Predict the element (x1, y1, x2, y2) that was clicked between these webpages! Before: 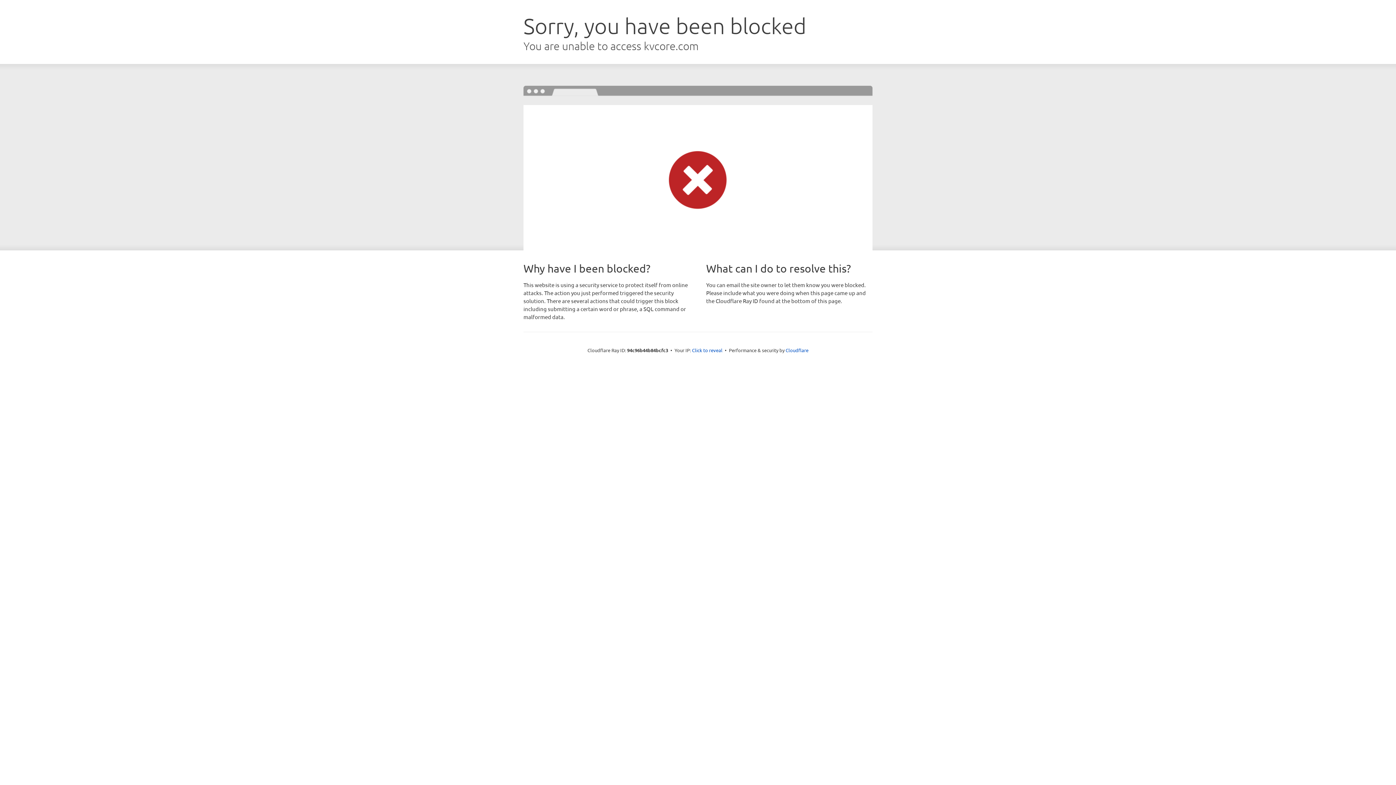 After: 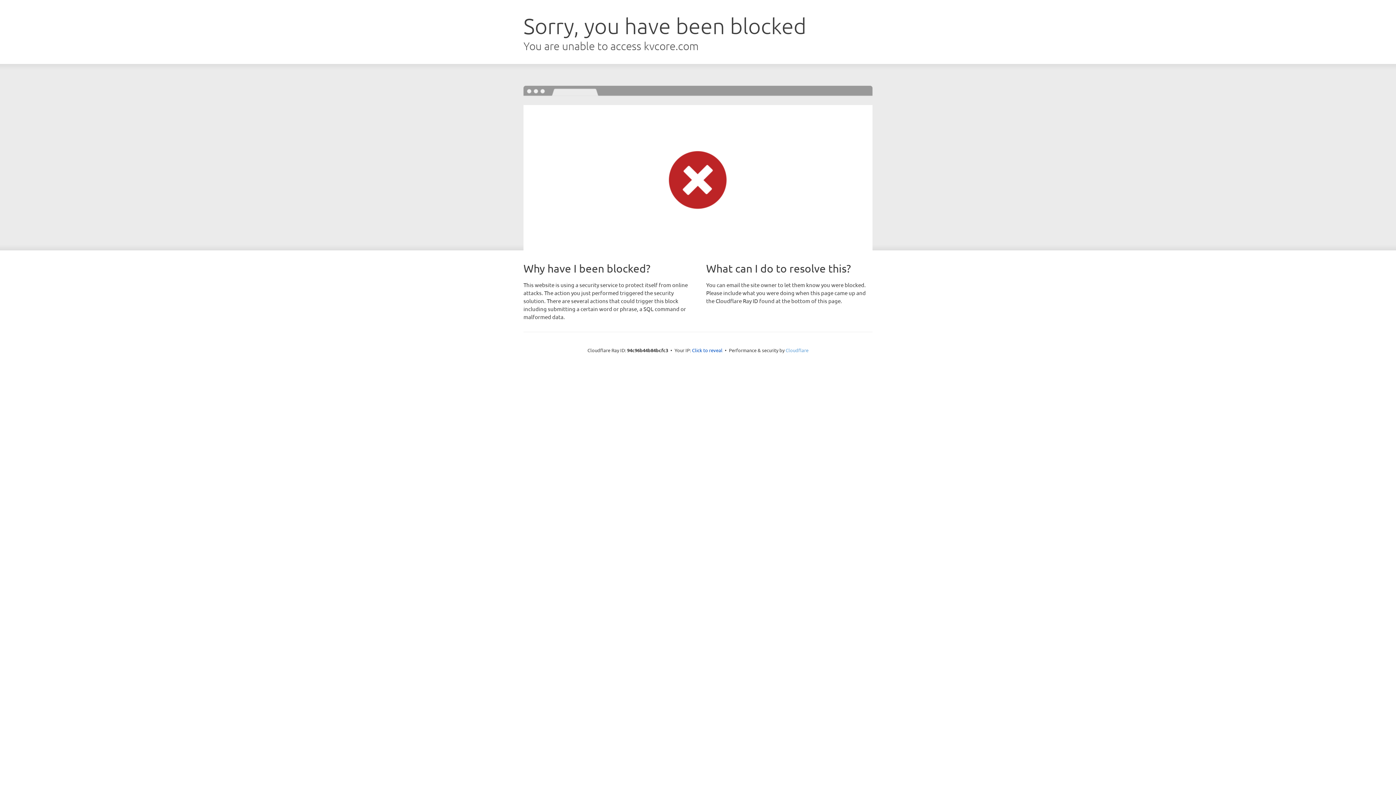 Action: bbox: (785, 347, 808, 353) label: Cloudflare